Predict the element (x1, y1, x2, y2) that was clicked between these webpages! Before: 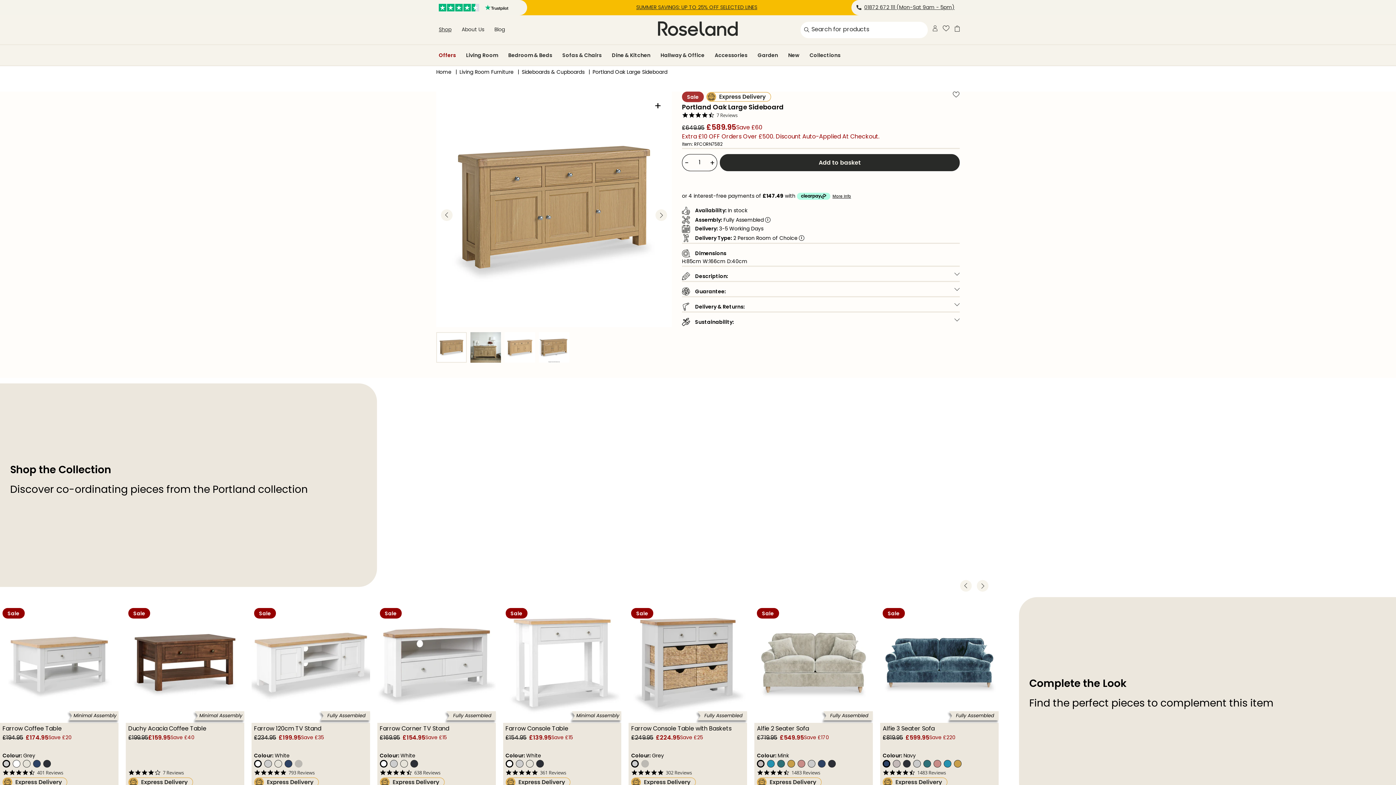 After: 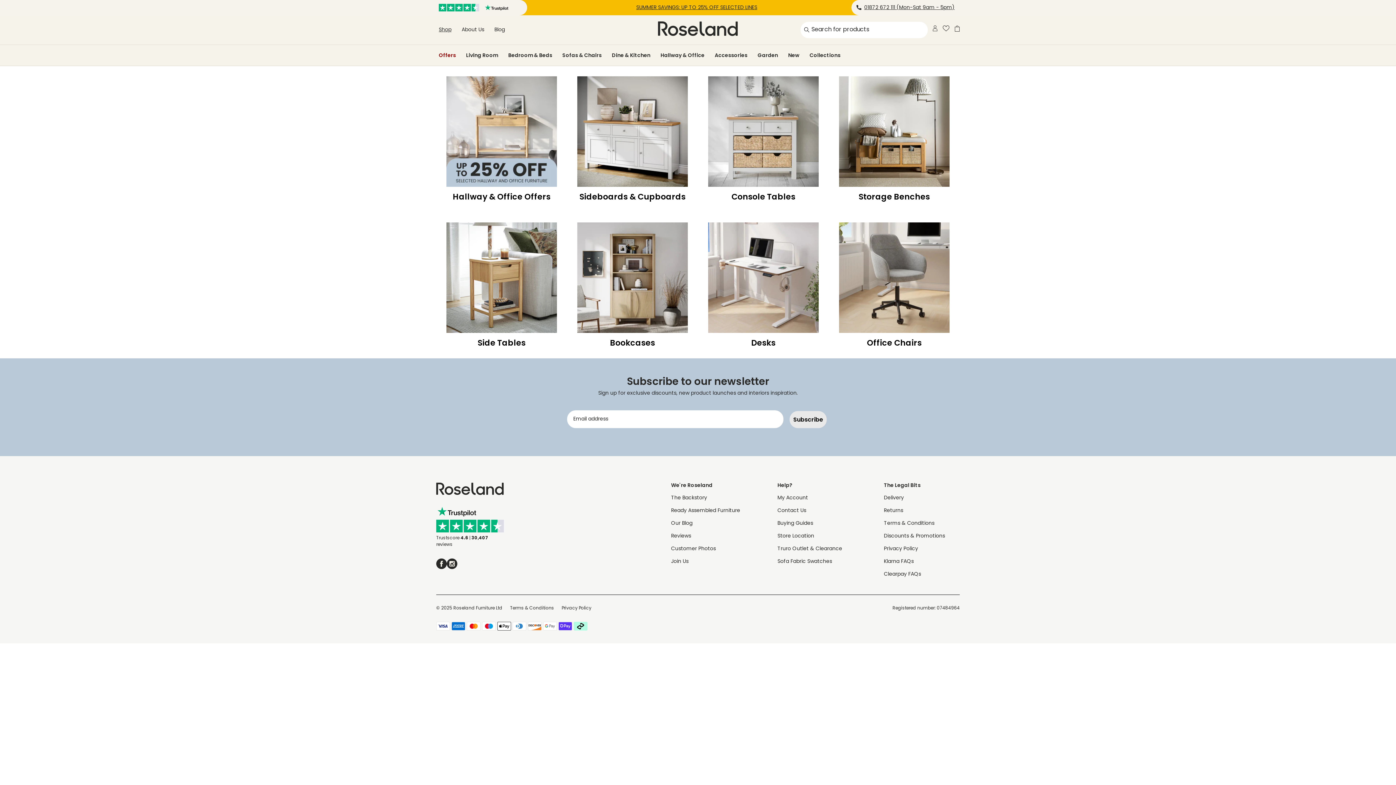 Action: label: Hallway & Office bbox: (658, 50, 707, 60)